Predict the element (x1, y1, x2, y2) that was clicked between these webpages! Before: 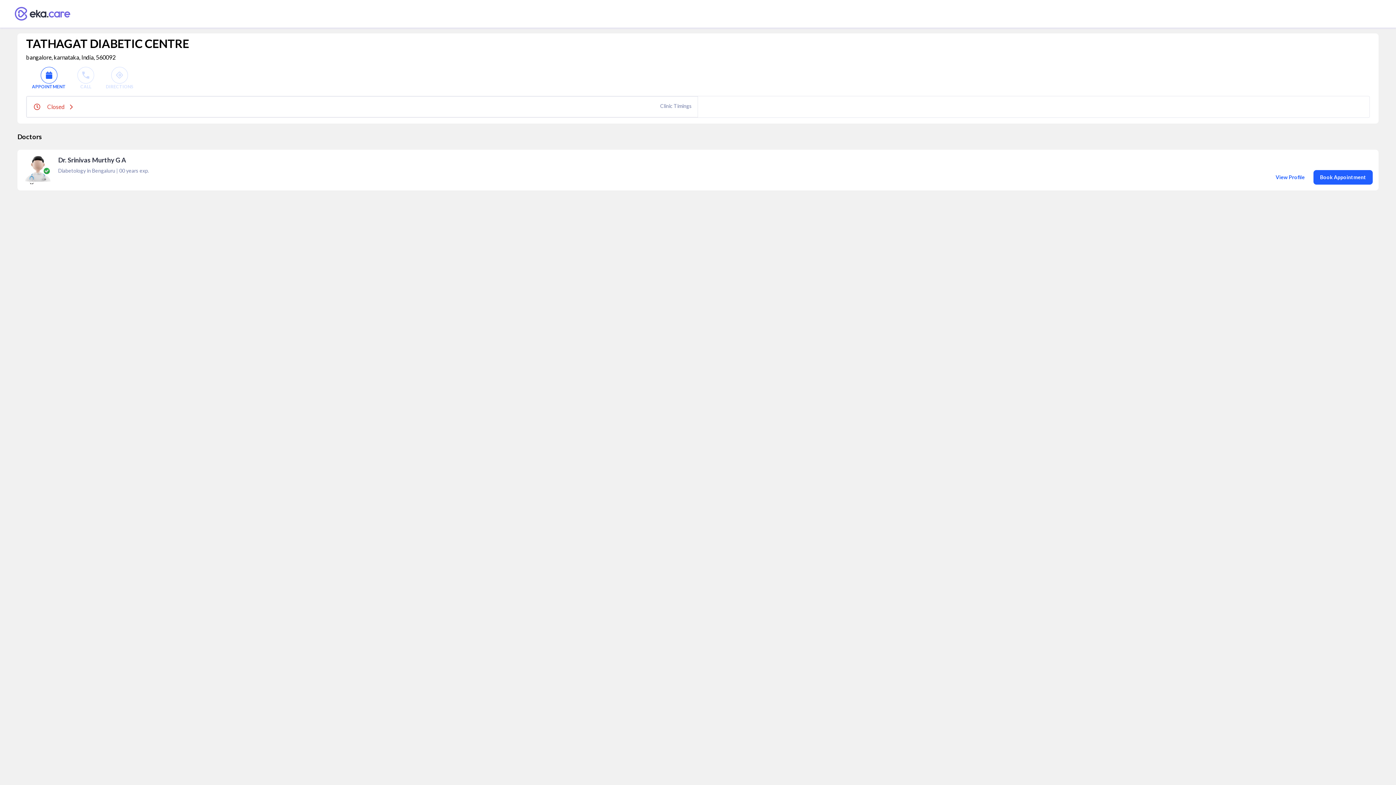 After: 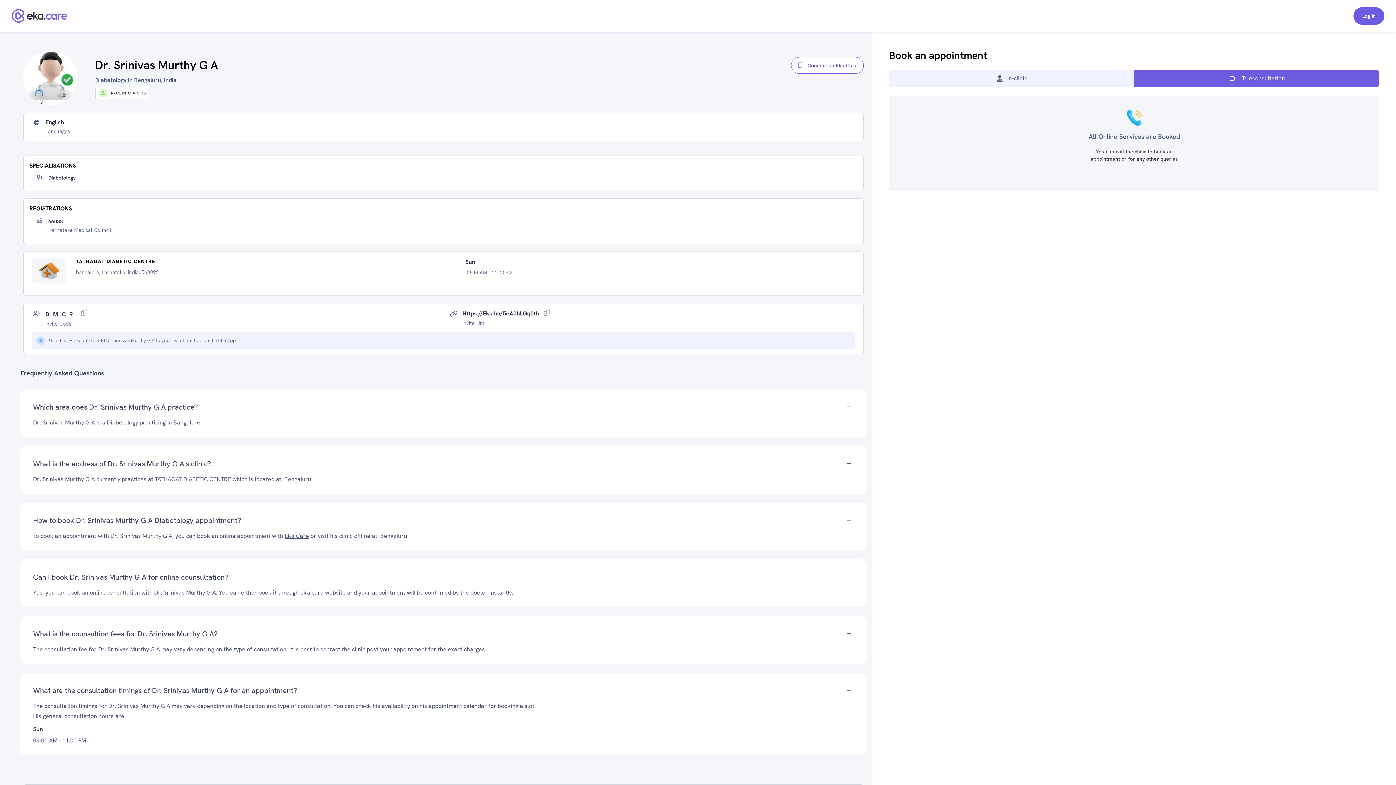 Action: label: APPOINTMENT bbox: (32, 66, 65, 90)